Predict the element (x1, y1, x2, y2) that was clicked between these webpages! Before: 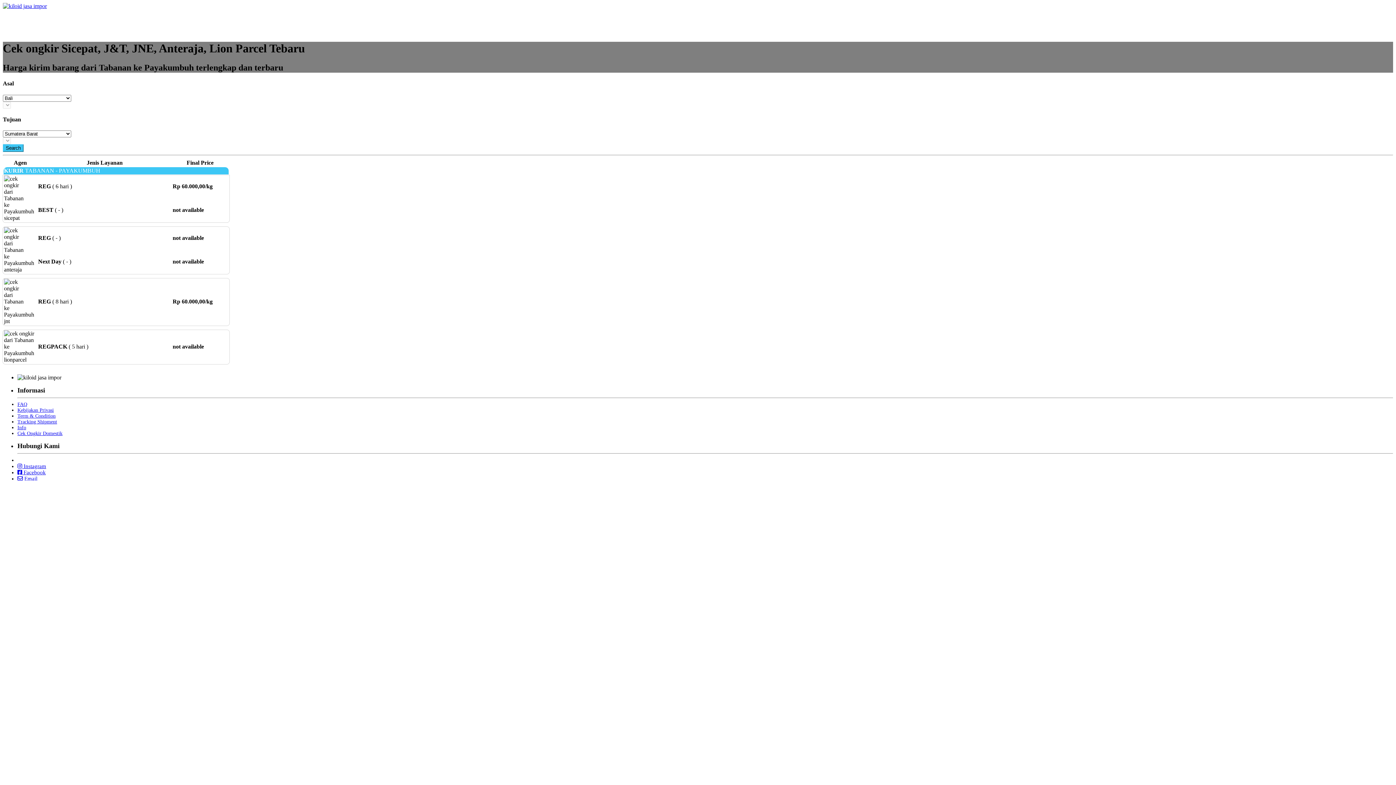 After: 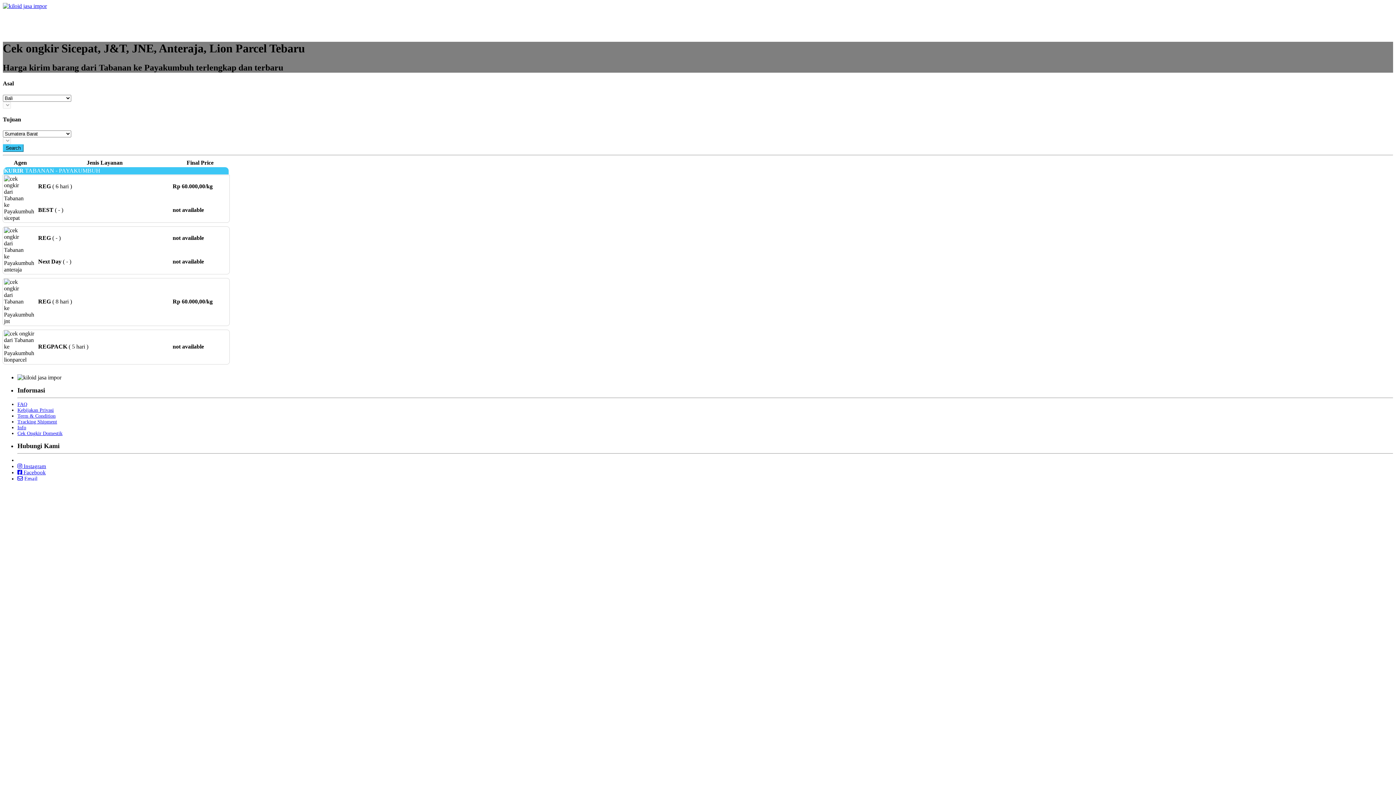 Action: label: Term & Condition bbox: (17, 413, 55, 418)